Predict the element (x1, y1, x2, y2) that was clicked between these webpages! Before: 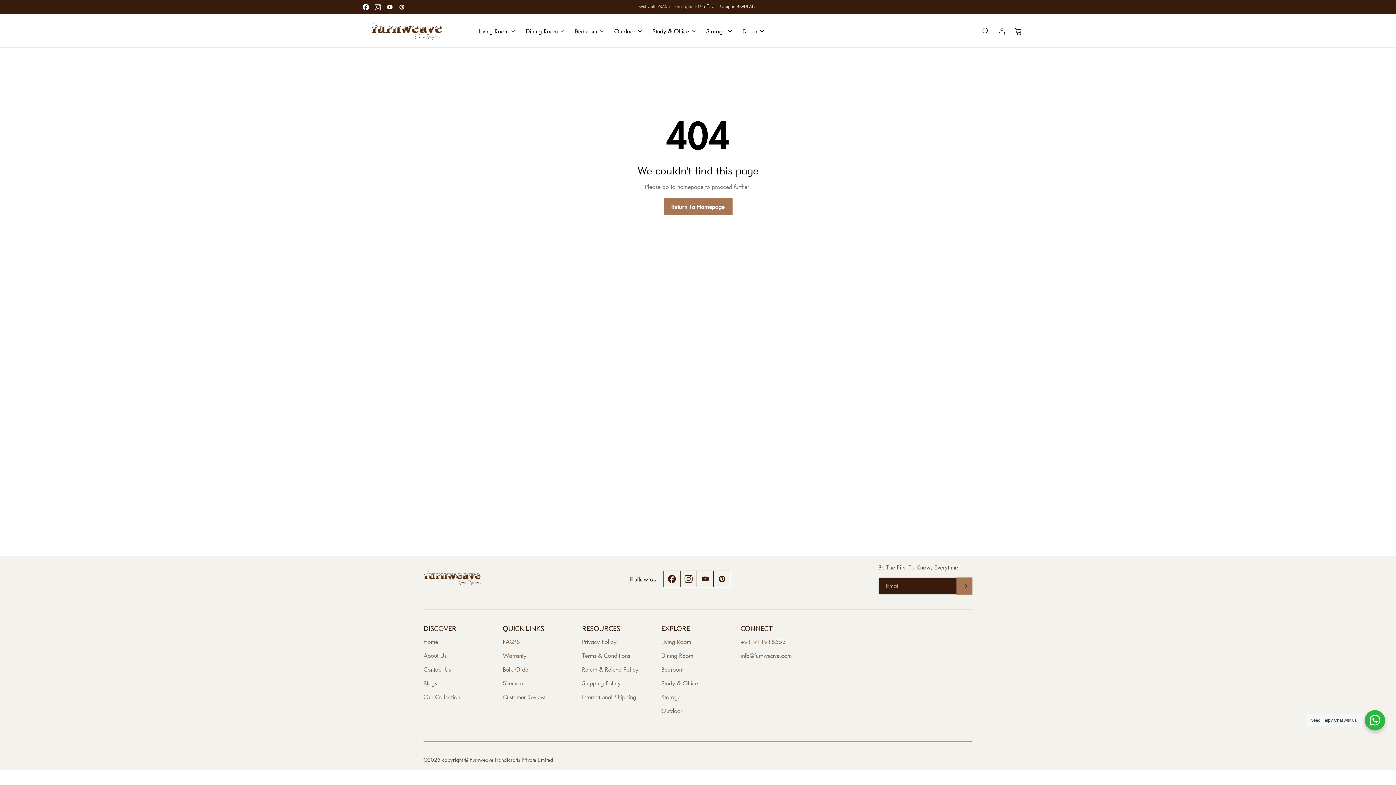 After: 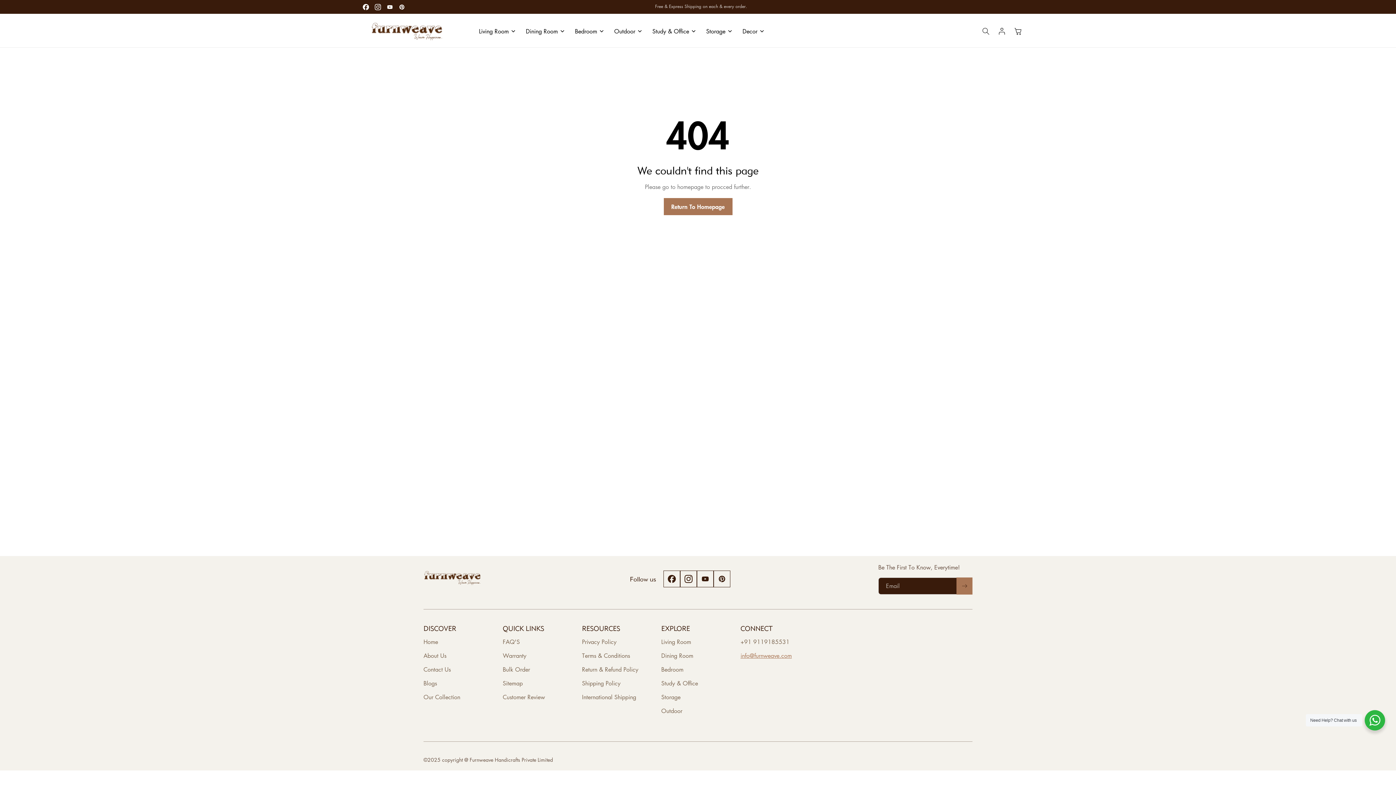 Action: label: info@furnweave.com bbox: (740, 649, 792, 662)